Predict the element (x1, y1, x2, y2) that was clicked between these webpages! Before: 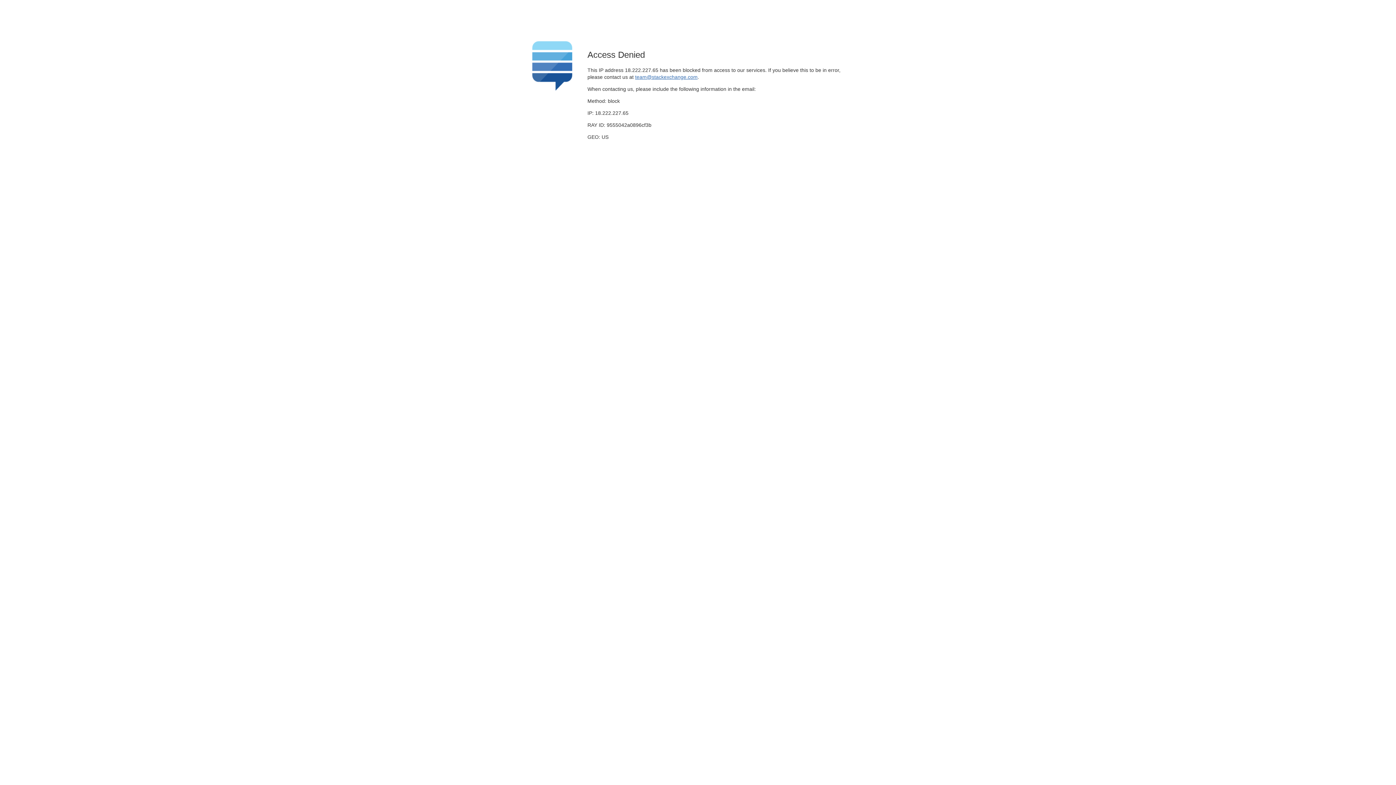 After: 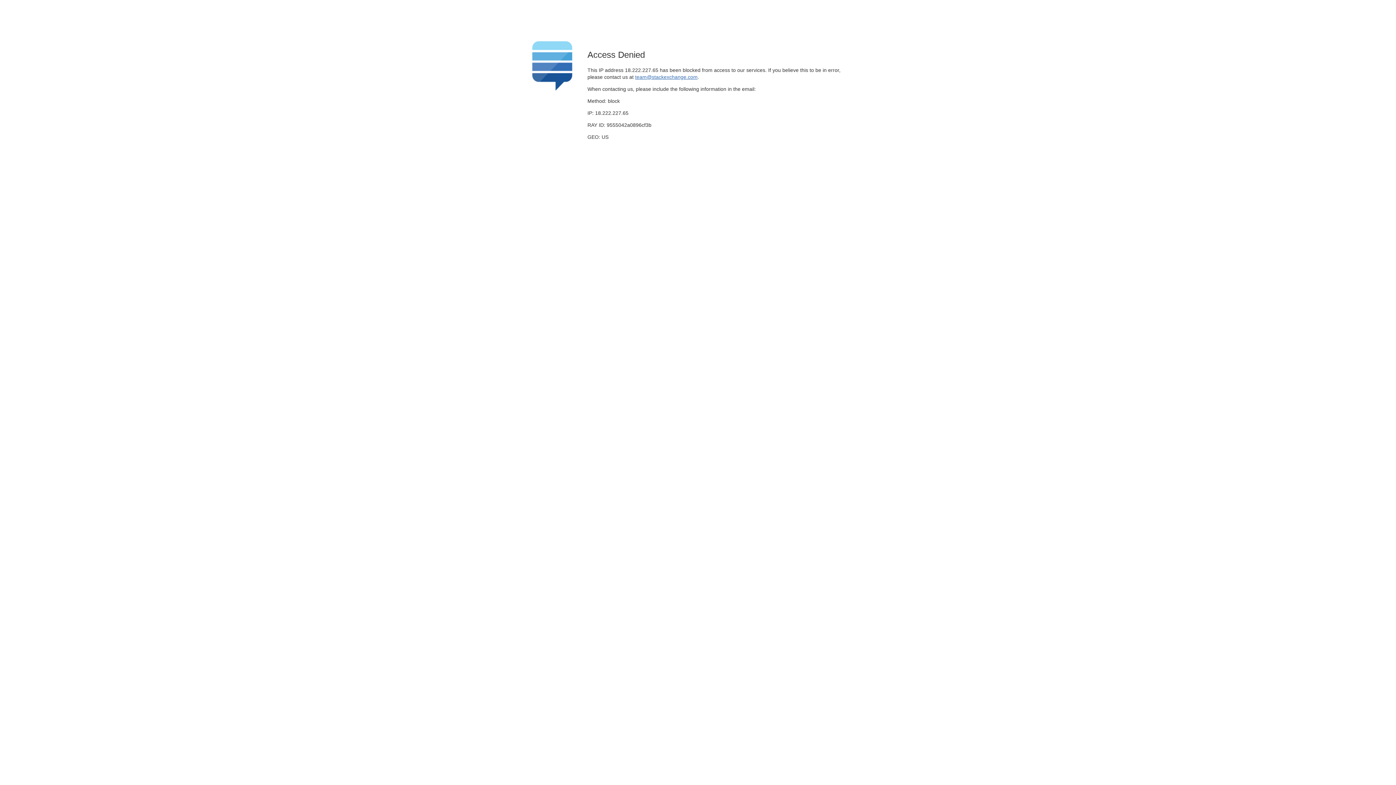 Action: bbox: (635, 74, 697, 79) label: team@stackexchange.com